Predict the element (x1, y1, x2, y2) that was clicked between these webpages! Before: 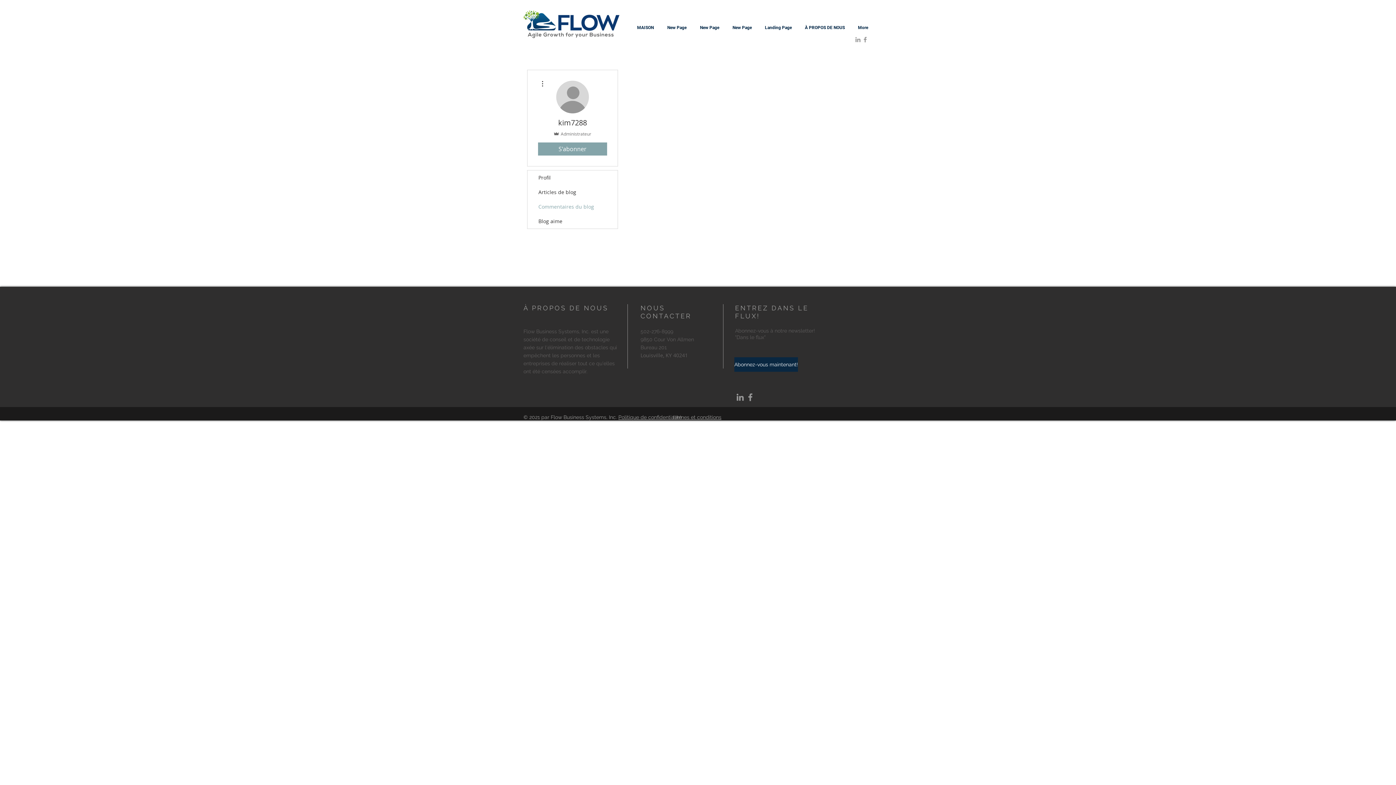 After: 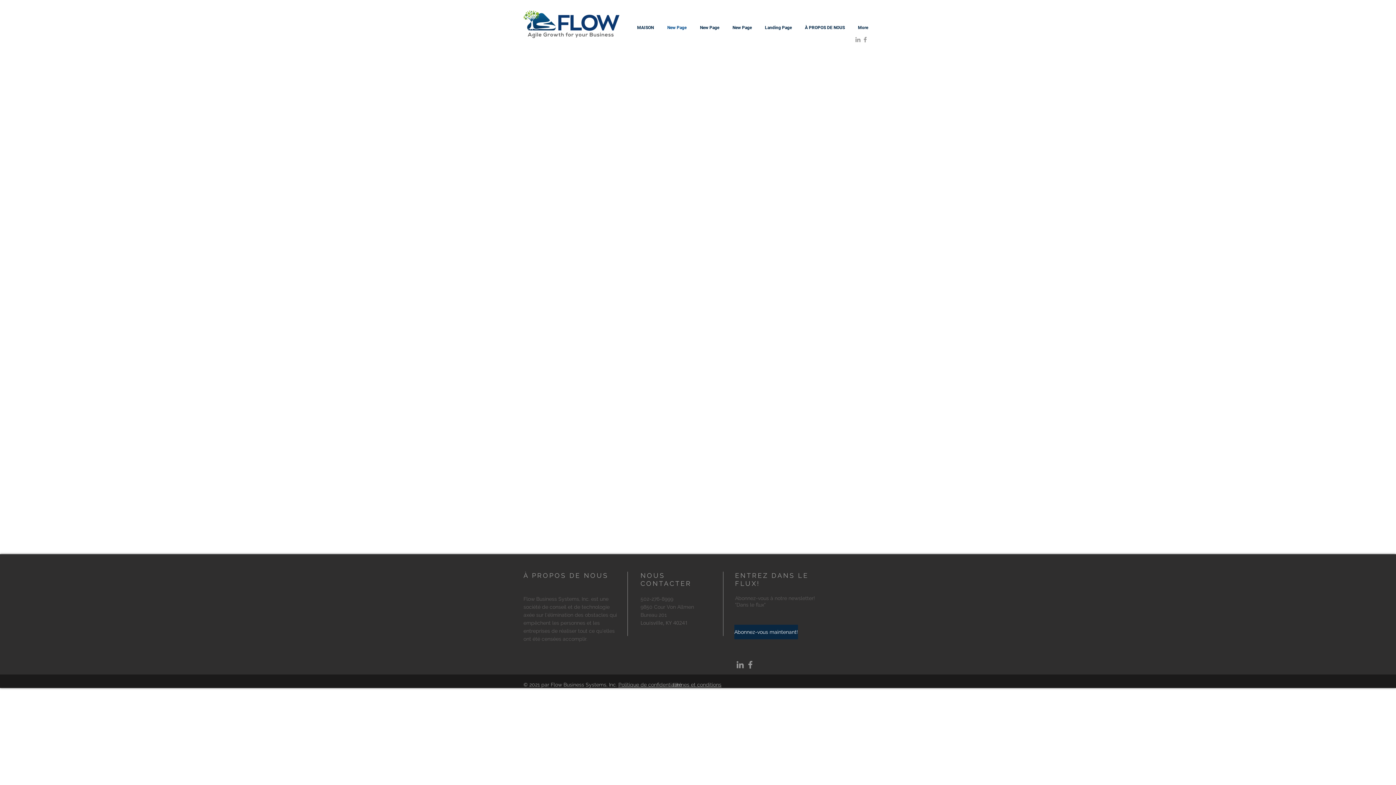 Action: label: New Page bbox: (660, 24, 693, 31)